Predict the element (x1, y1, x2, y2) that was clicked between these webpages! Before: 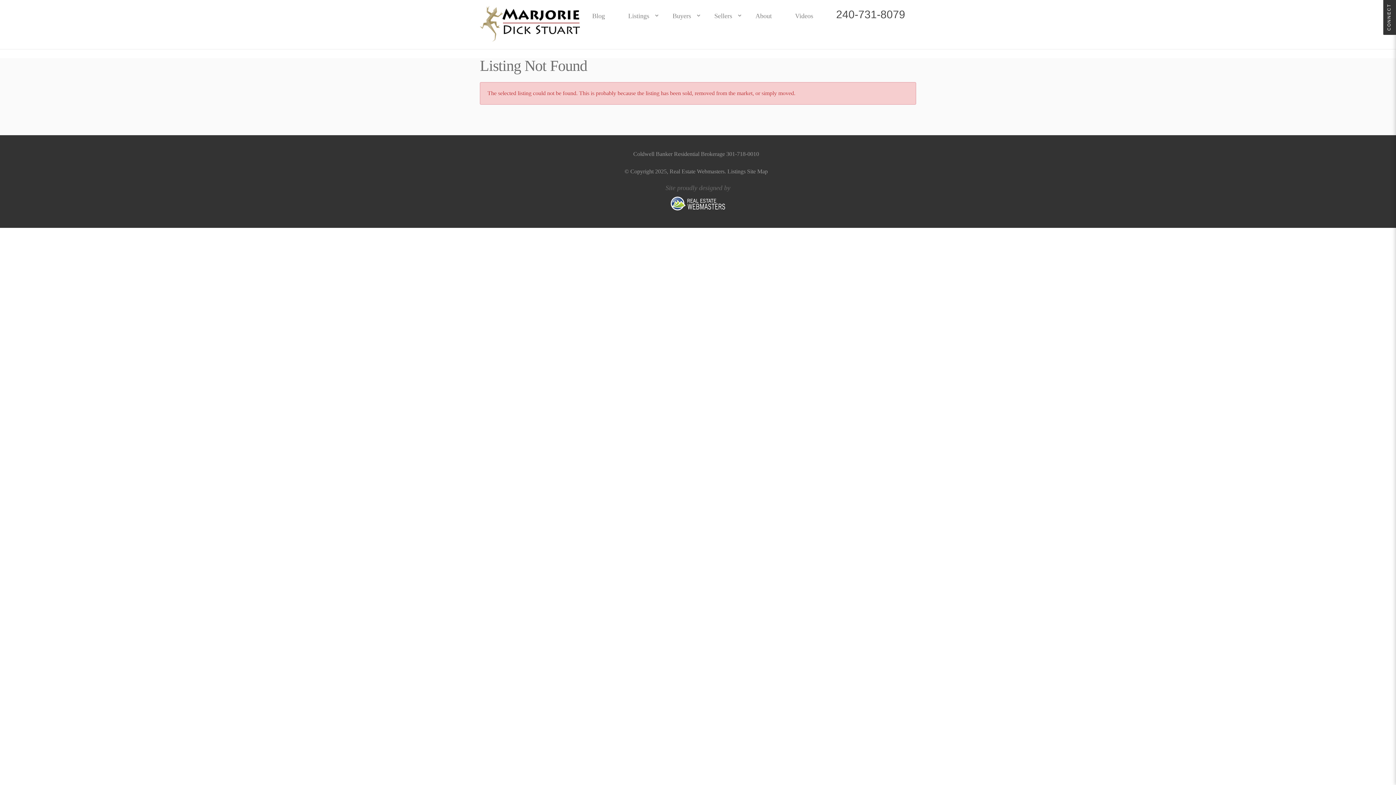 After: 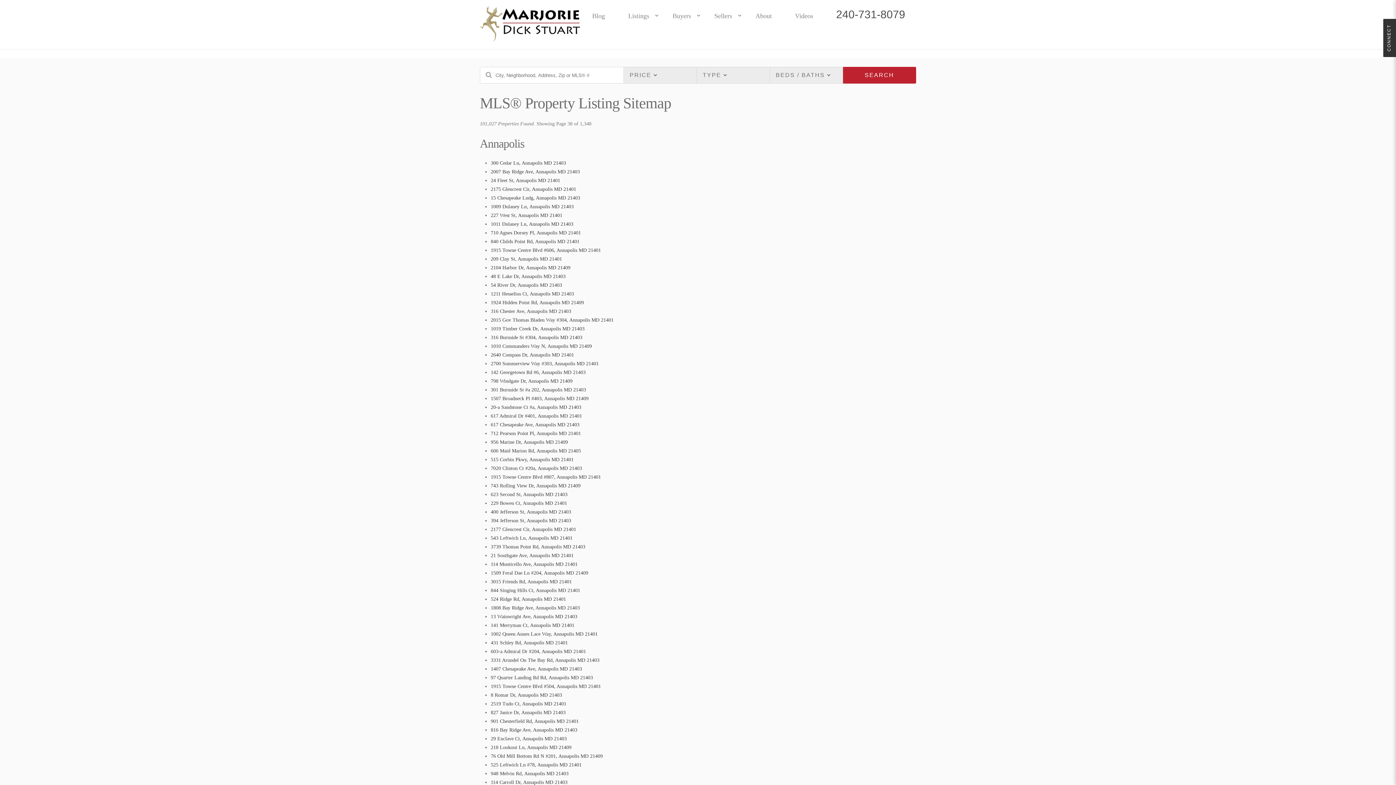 Action: label: Listings Site Map bbox: (727, 168, 768, 174)